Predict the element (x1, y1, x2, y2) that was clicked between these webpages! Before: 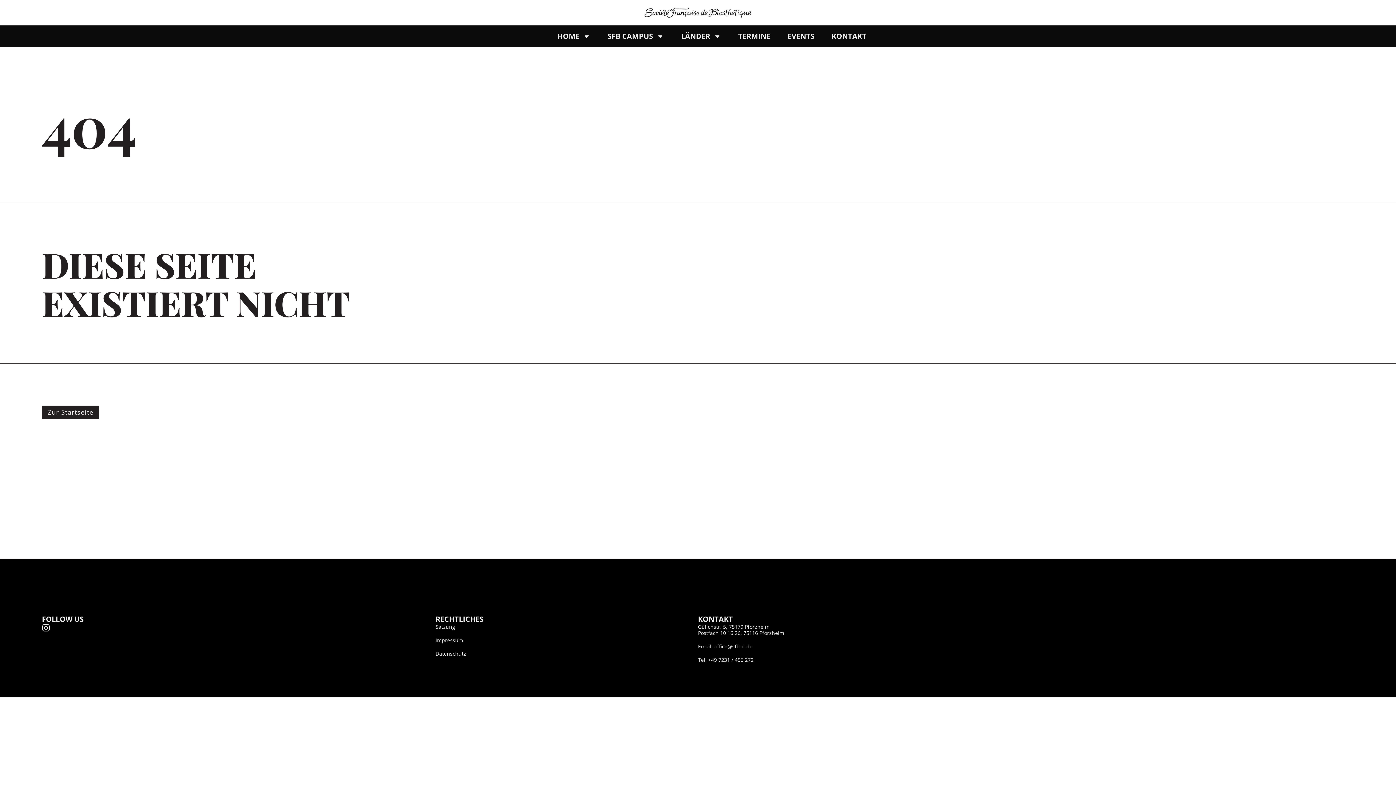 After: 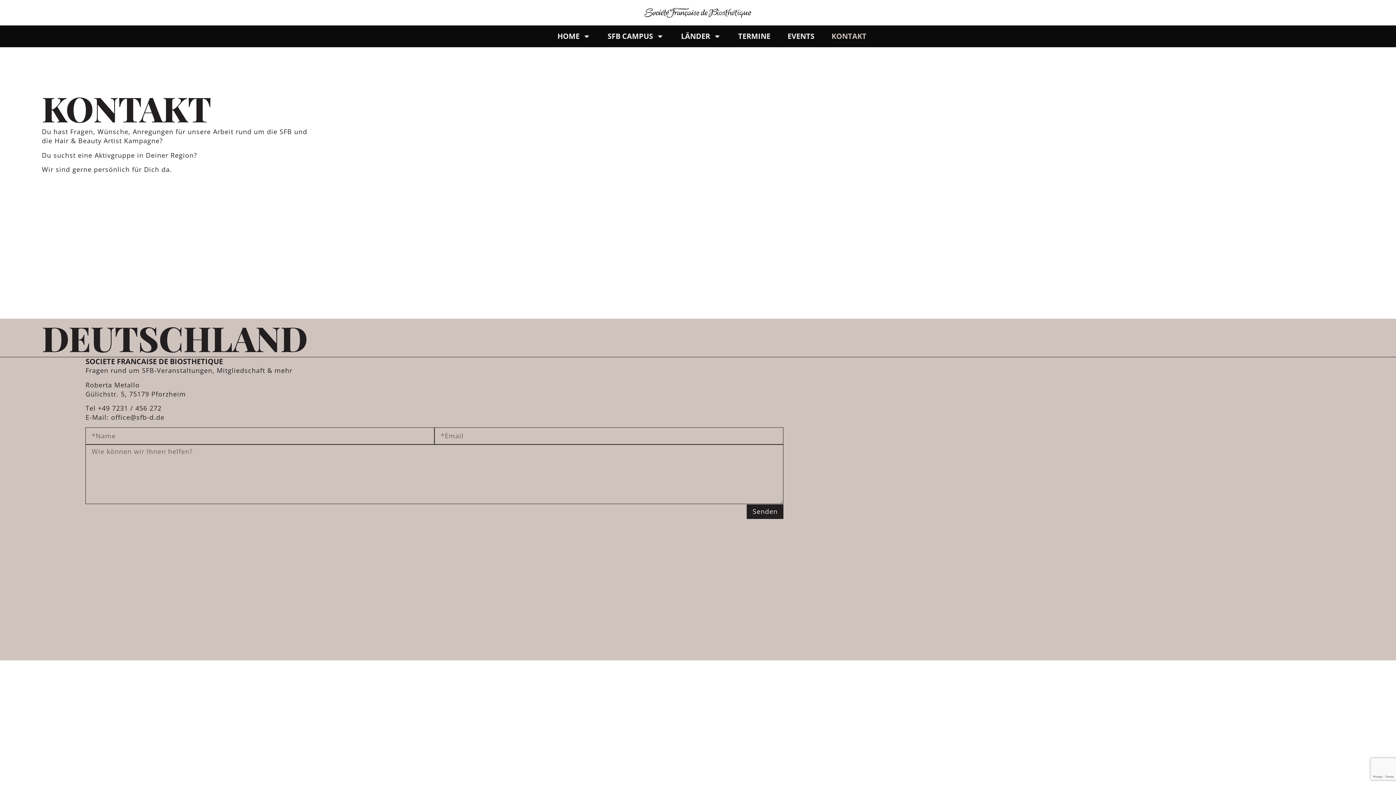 Action: bbox: (831, 29, 866, 42) label: KONTAKT